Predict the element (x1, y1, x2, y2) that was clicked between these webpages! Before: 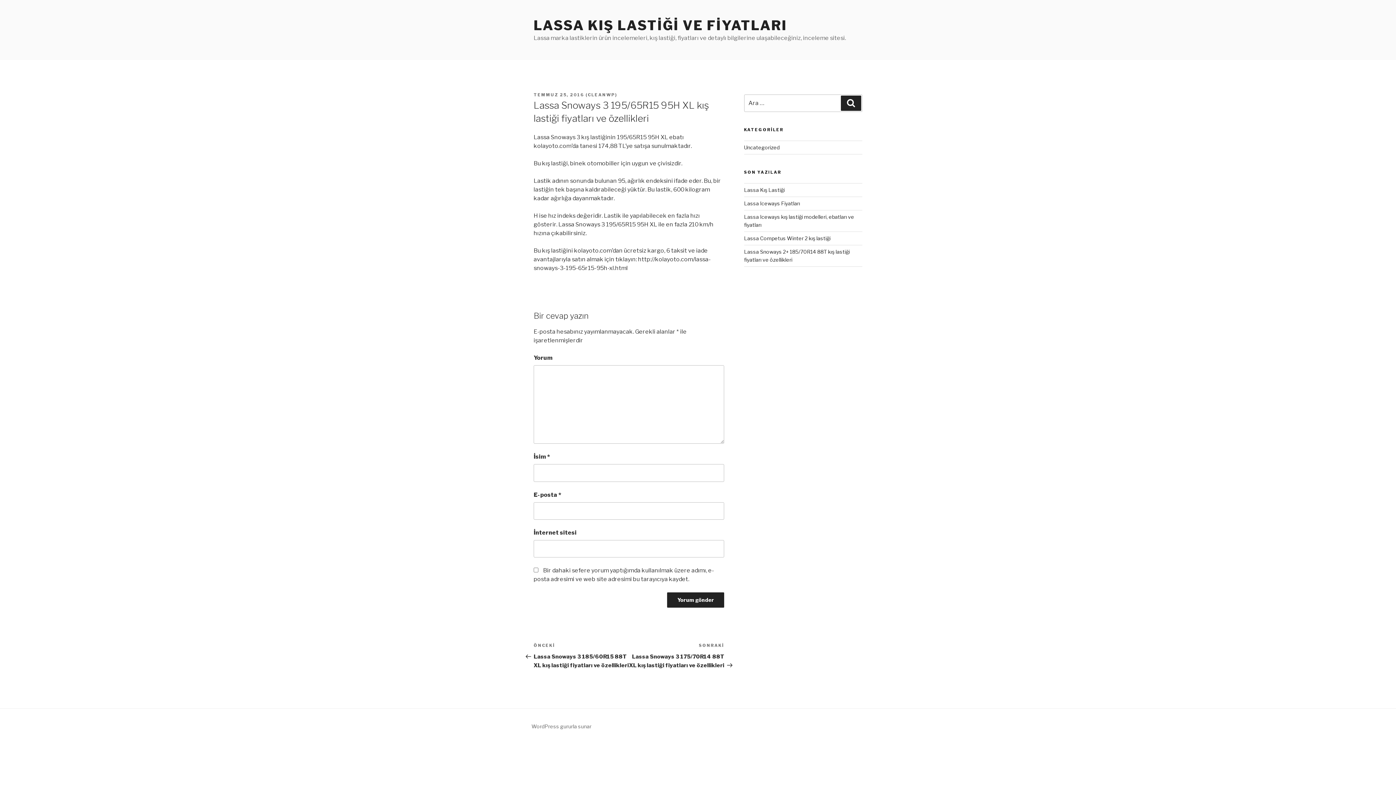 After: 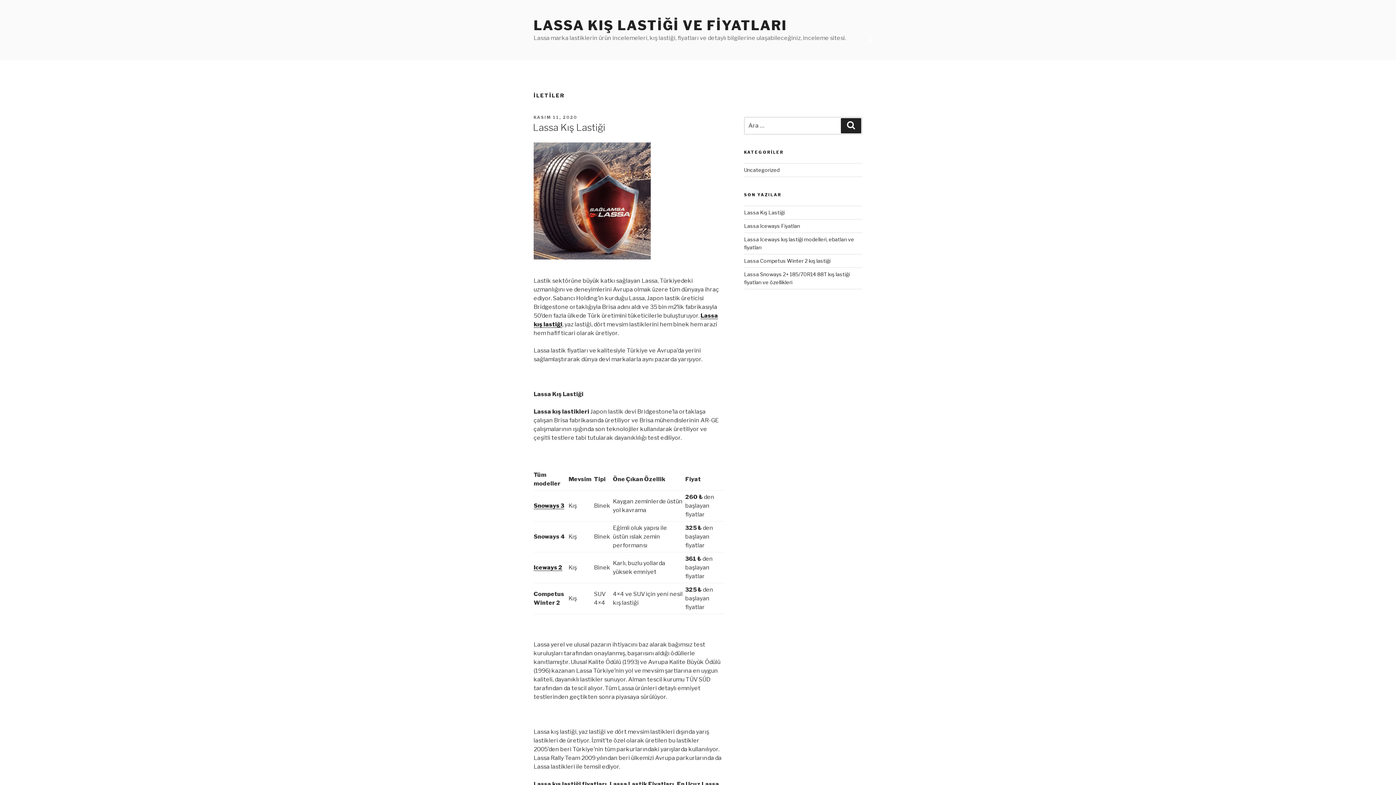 Action: bbox: (533, 17, 787, 33) label: LASSA KIŞ LASTİĞİ VE FİYATLARI